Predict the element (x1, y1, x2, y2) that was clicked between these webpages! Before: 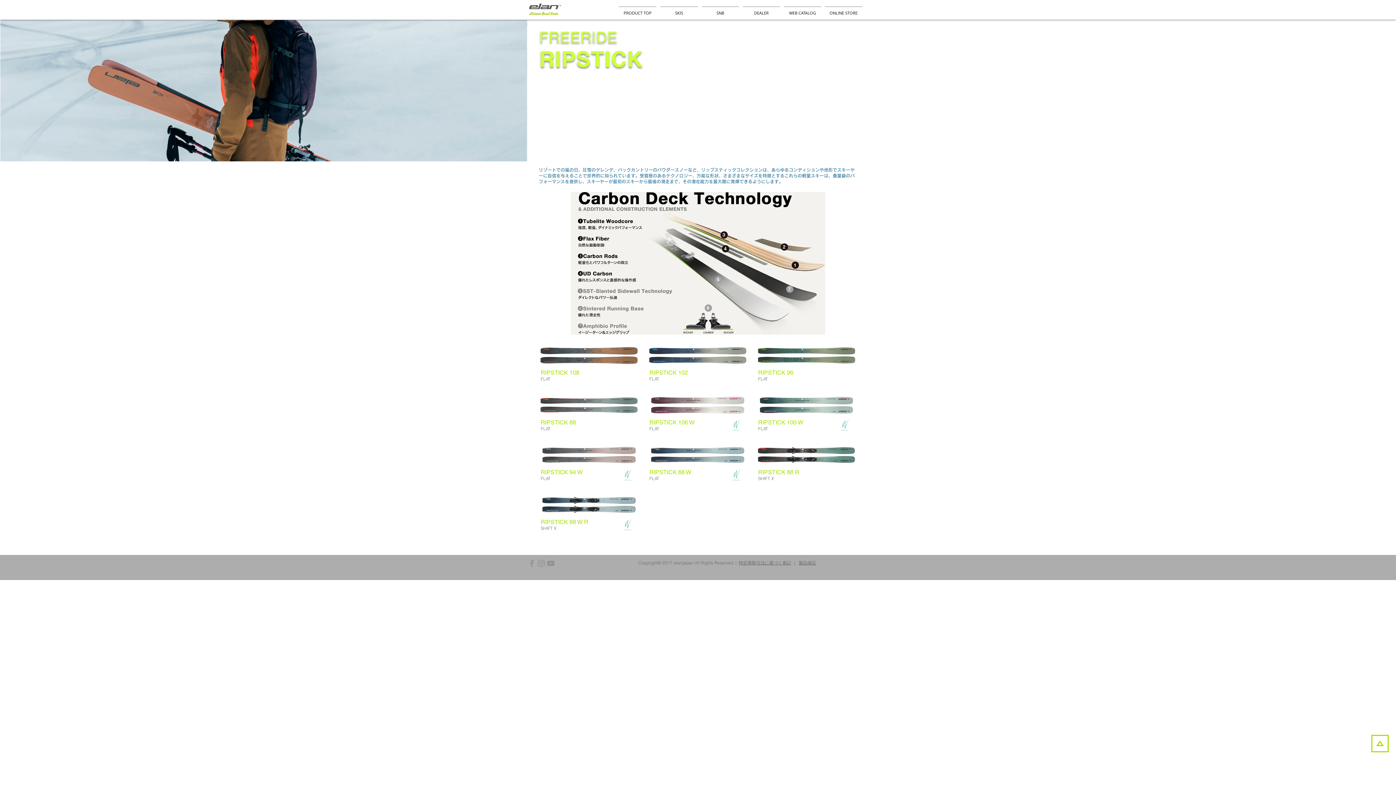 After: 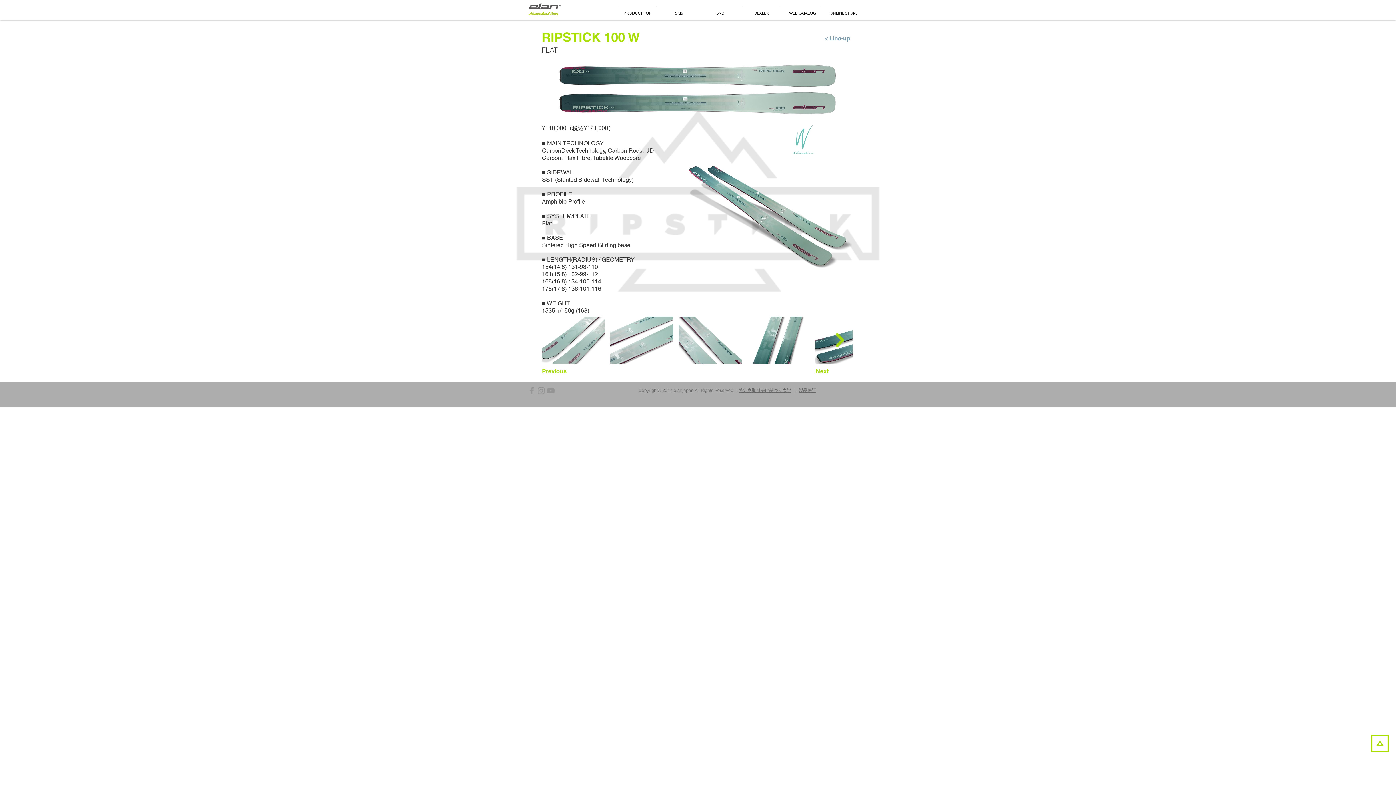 Action: bbox: (755, 392, 856, 418)